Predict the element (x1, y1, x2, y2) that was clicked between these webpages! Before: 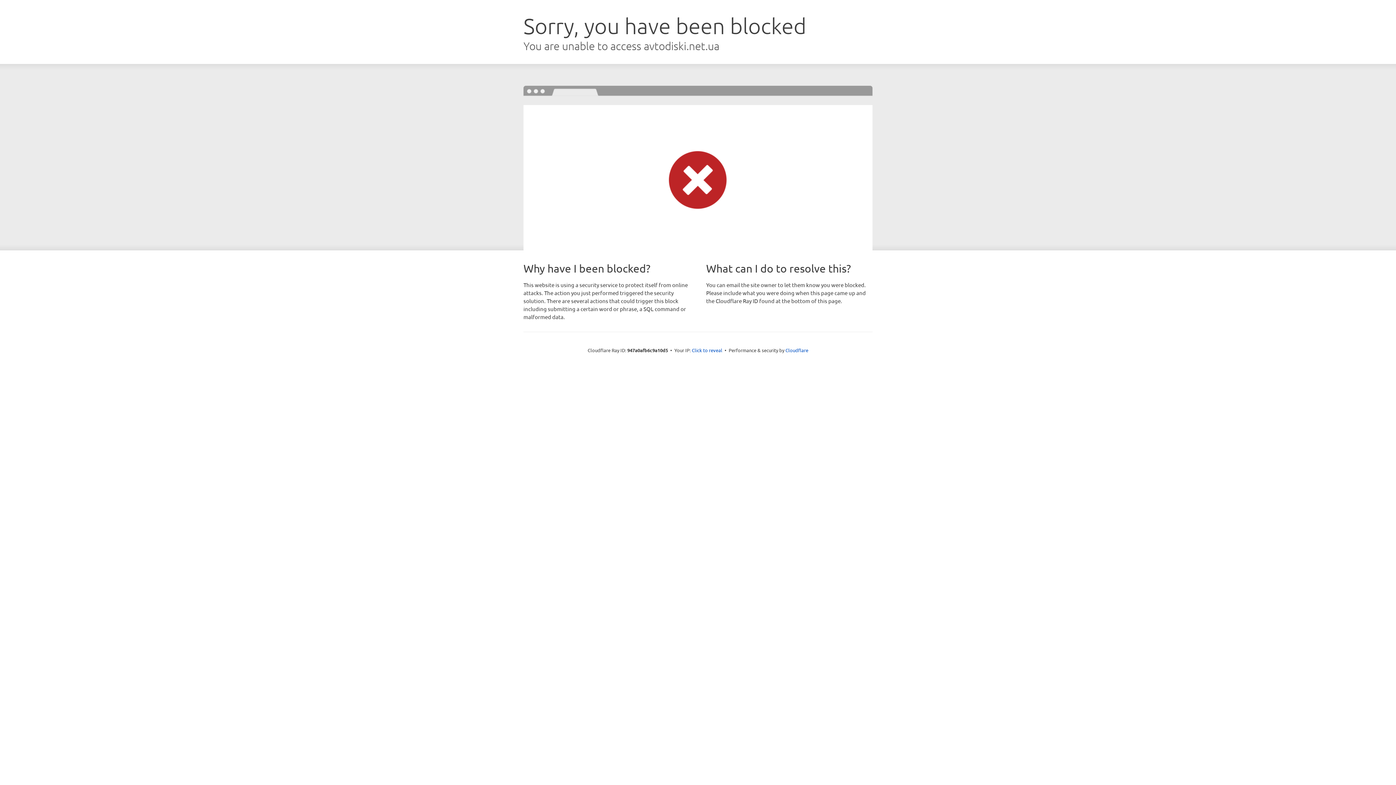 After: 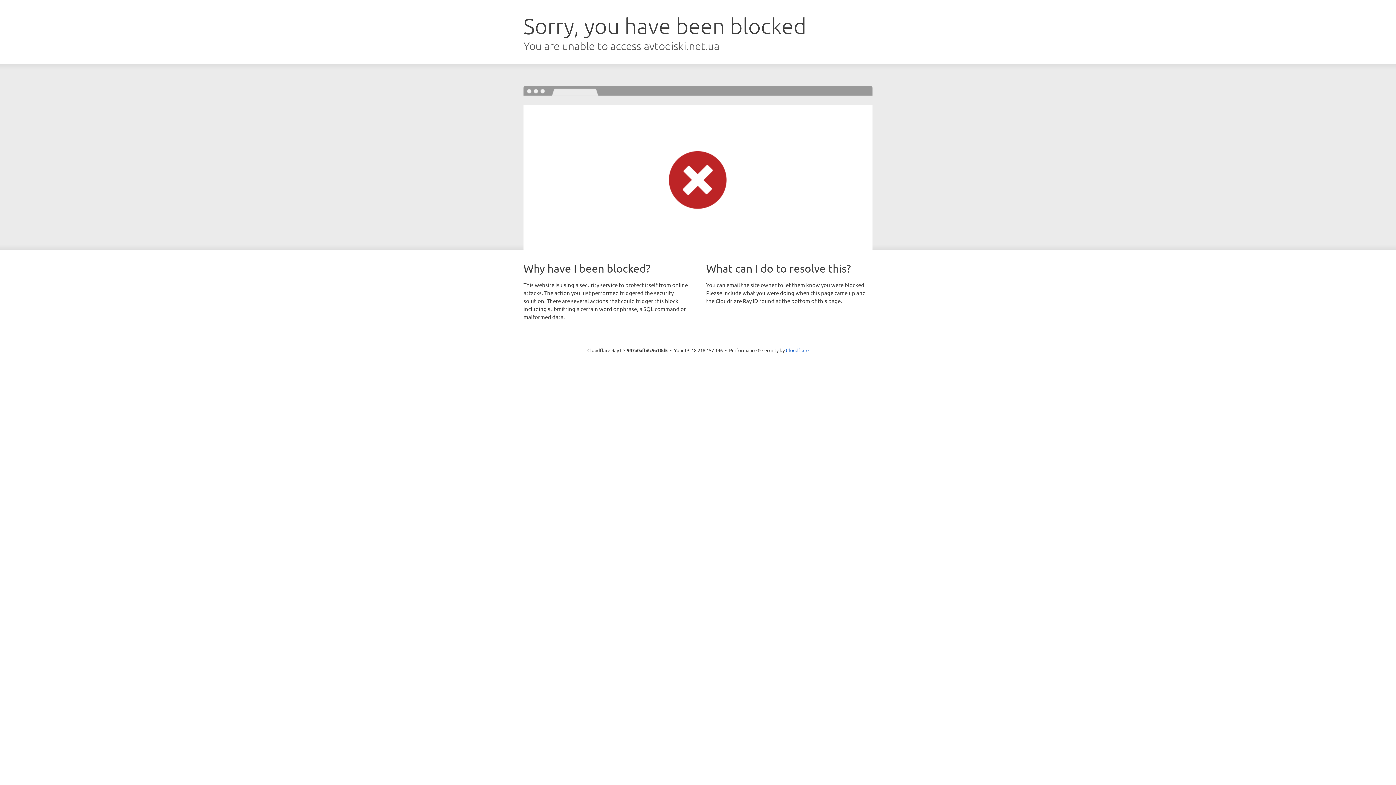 Action: label: Click to reveal bbox: (692, 346, 722, 353)